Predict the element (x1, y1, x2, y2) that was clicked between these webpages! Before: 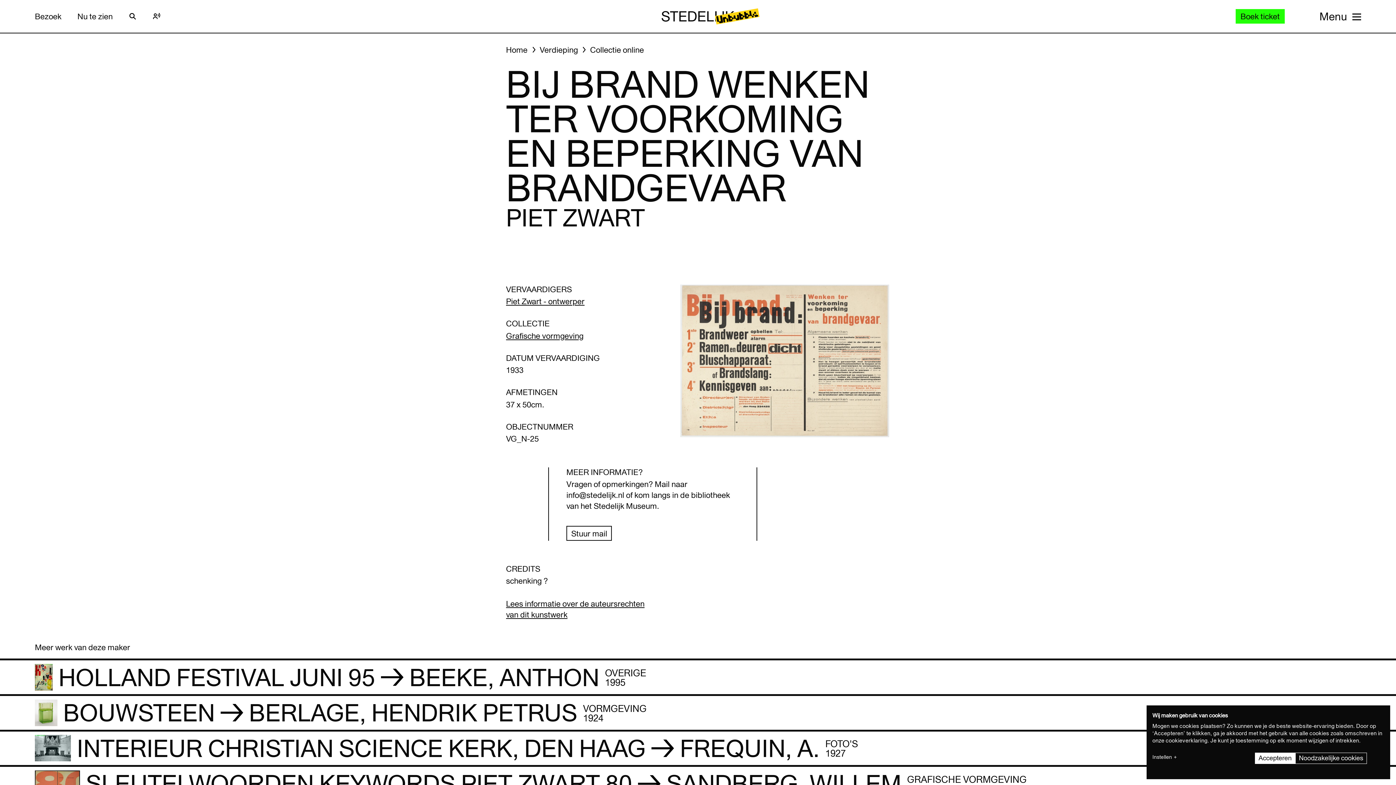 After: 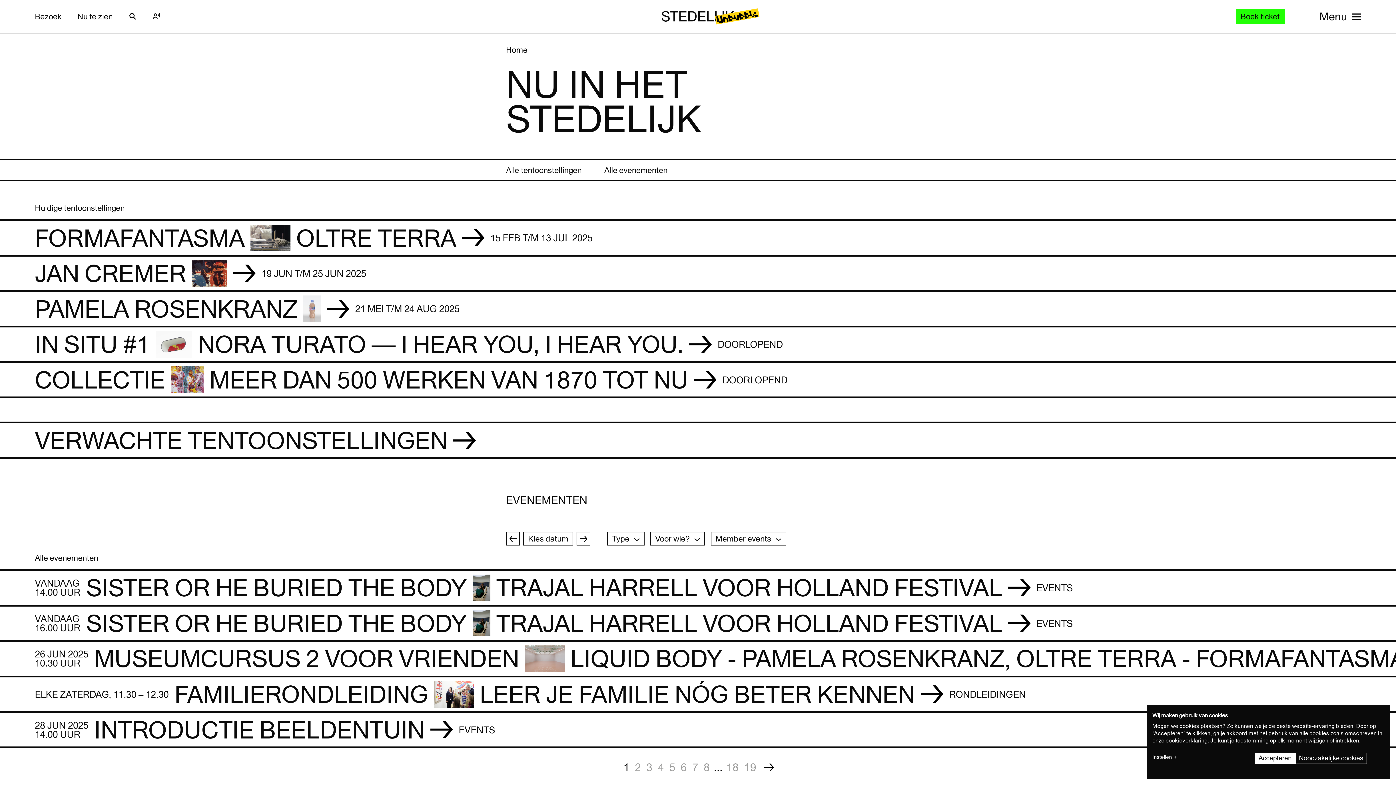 Action: bbox: (77, 12, 112, 20) label: Nu te zien